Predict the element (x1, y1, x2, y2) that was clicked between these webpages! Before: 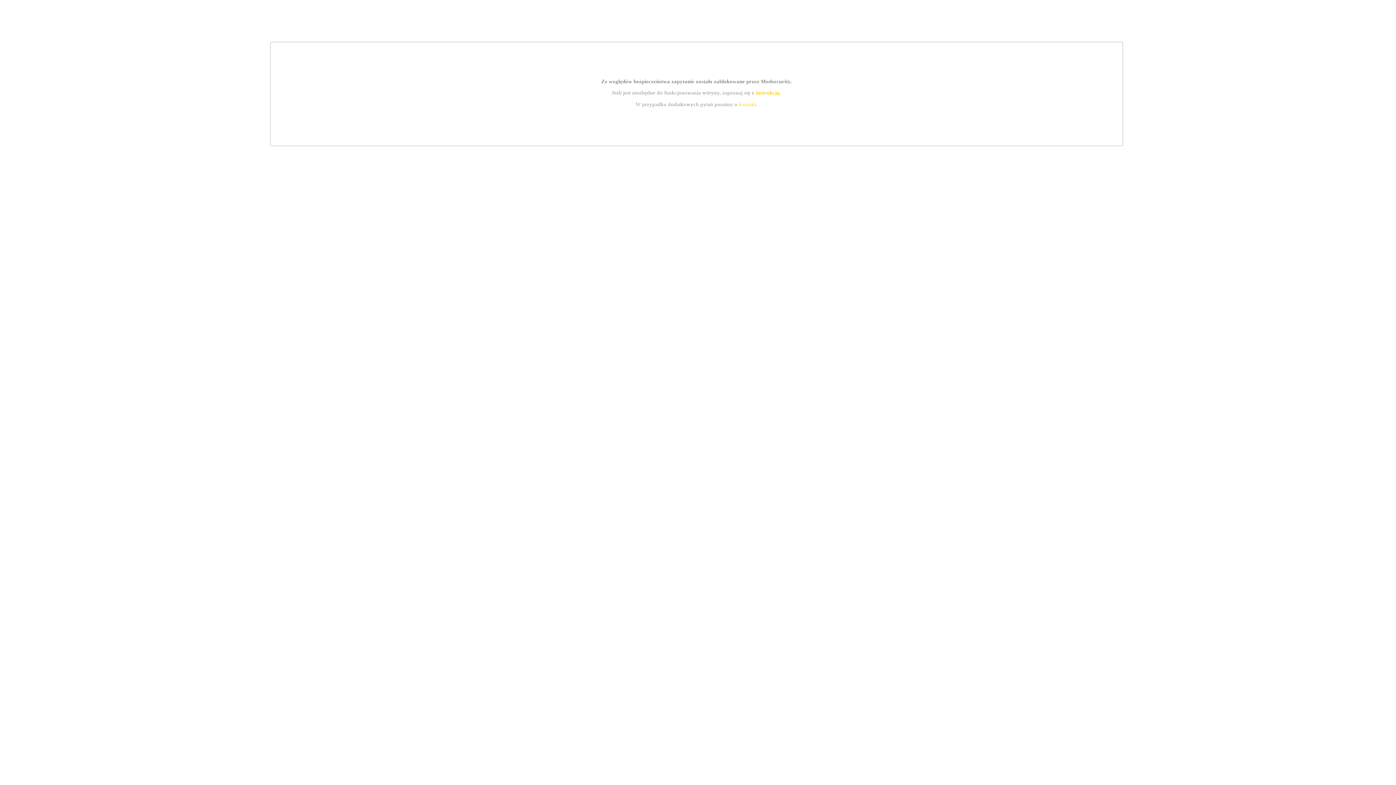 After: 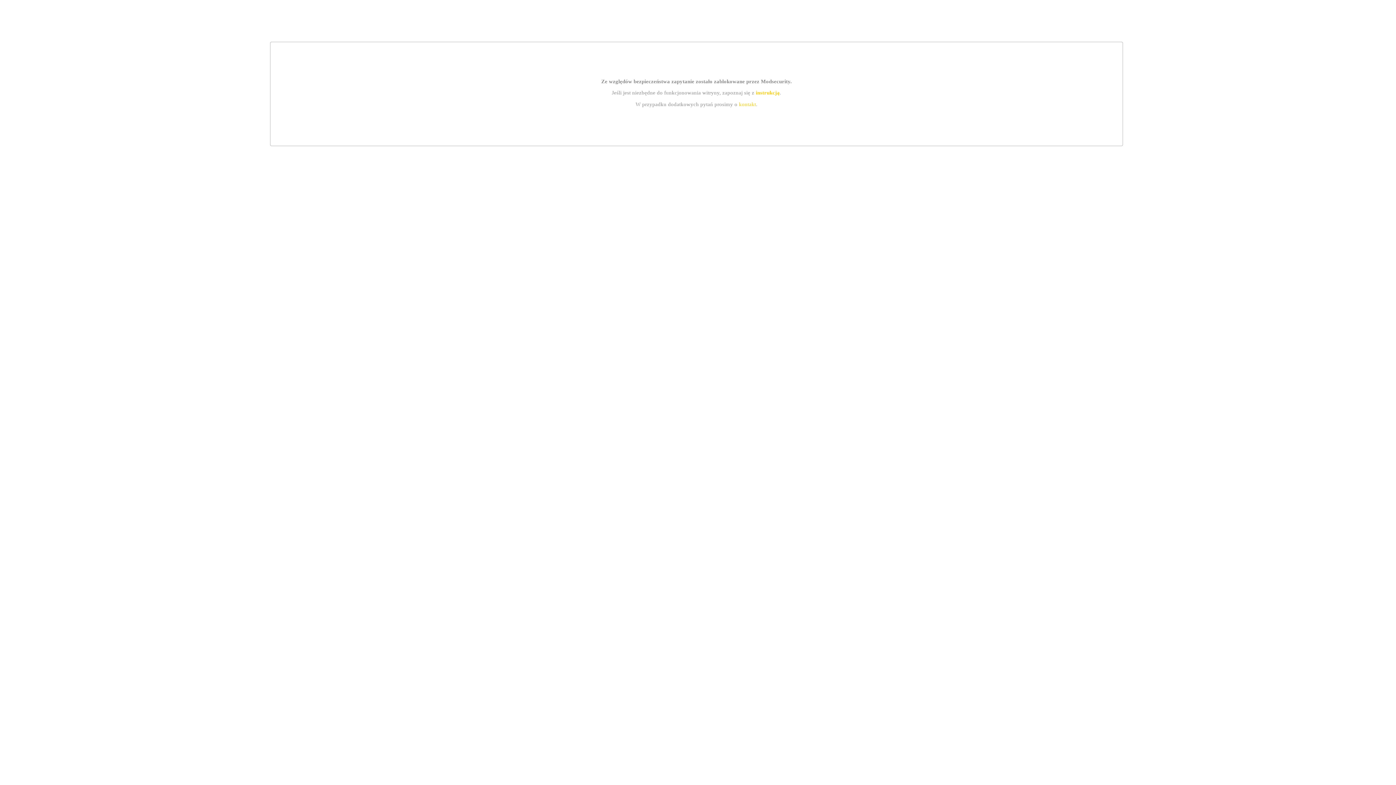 Action: label: kontakt bbox: (739, 101, 756, 107)